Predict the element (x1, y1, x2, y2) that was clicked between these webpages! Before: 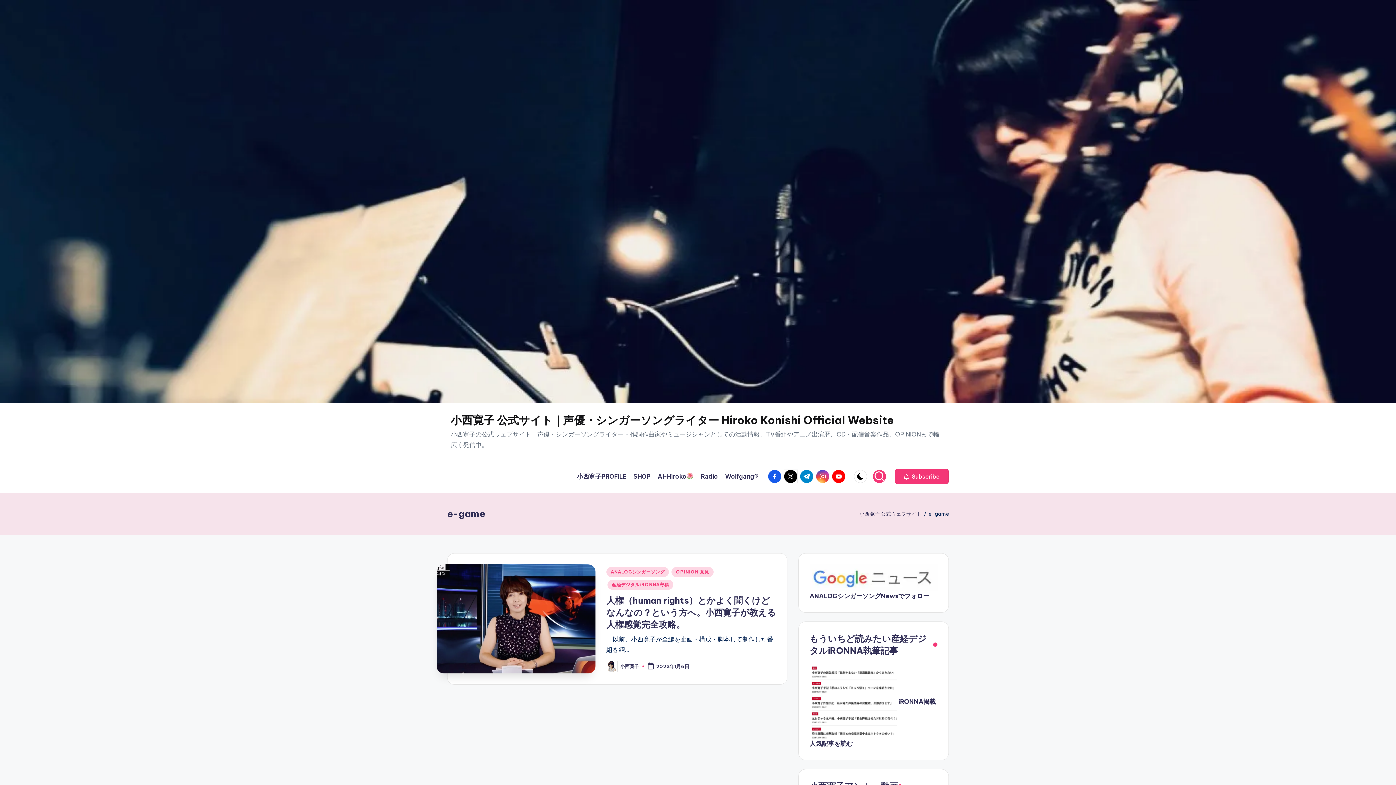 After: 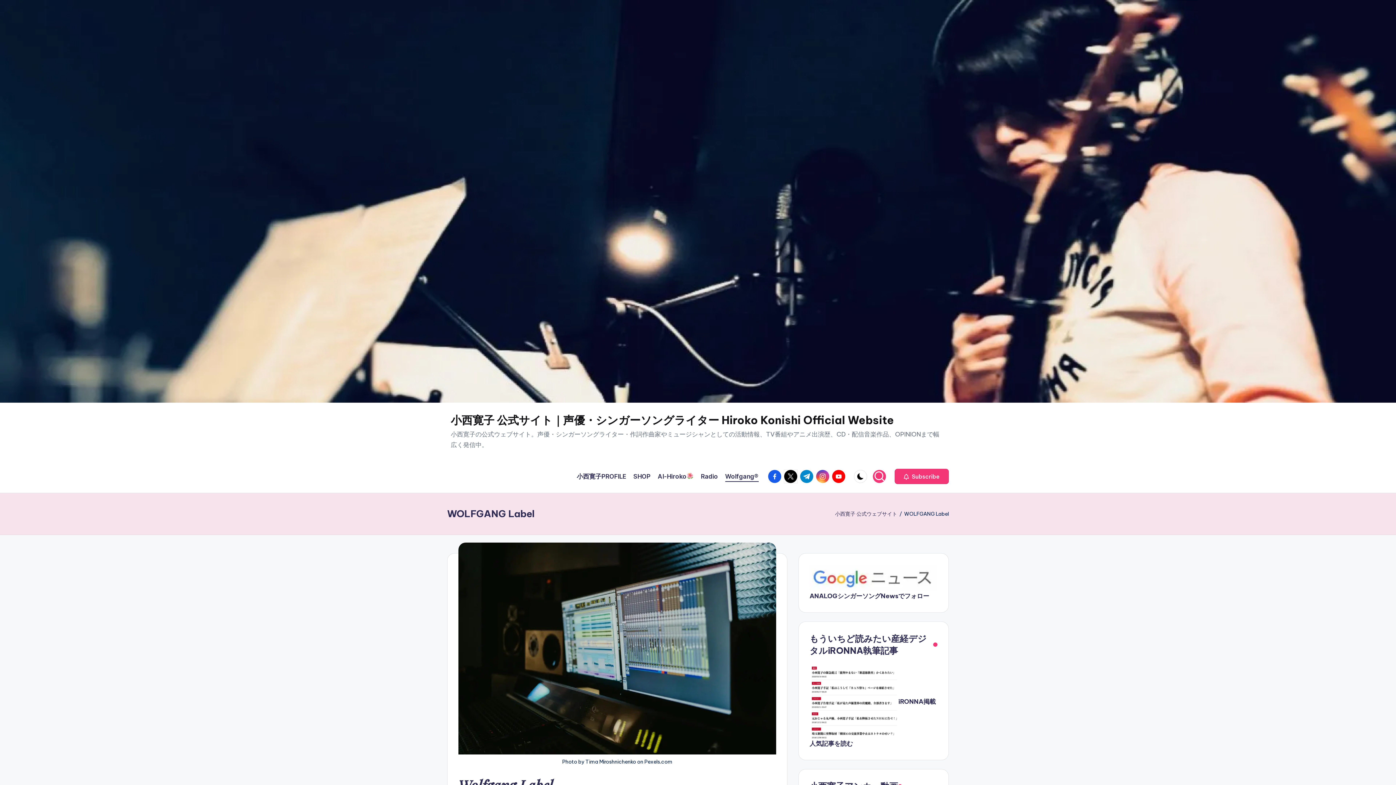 Action: bbox: (725, 471, 758, 482) label: Wolfgang®